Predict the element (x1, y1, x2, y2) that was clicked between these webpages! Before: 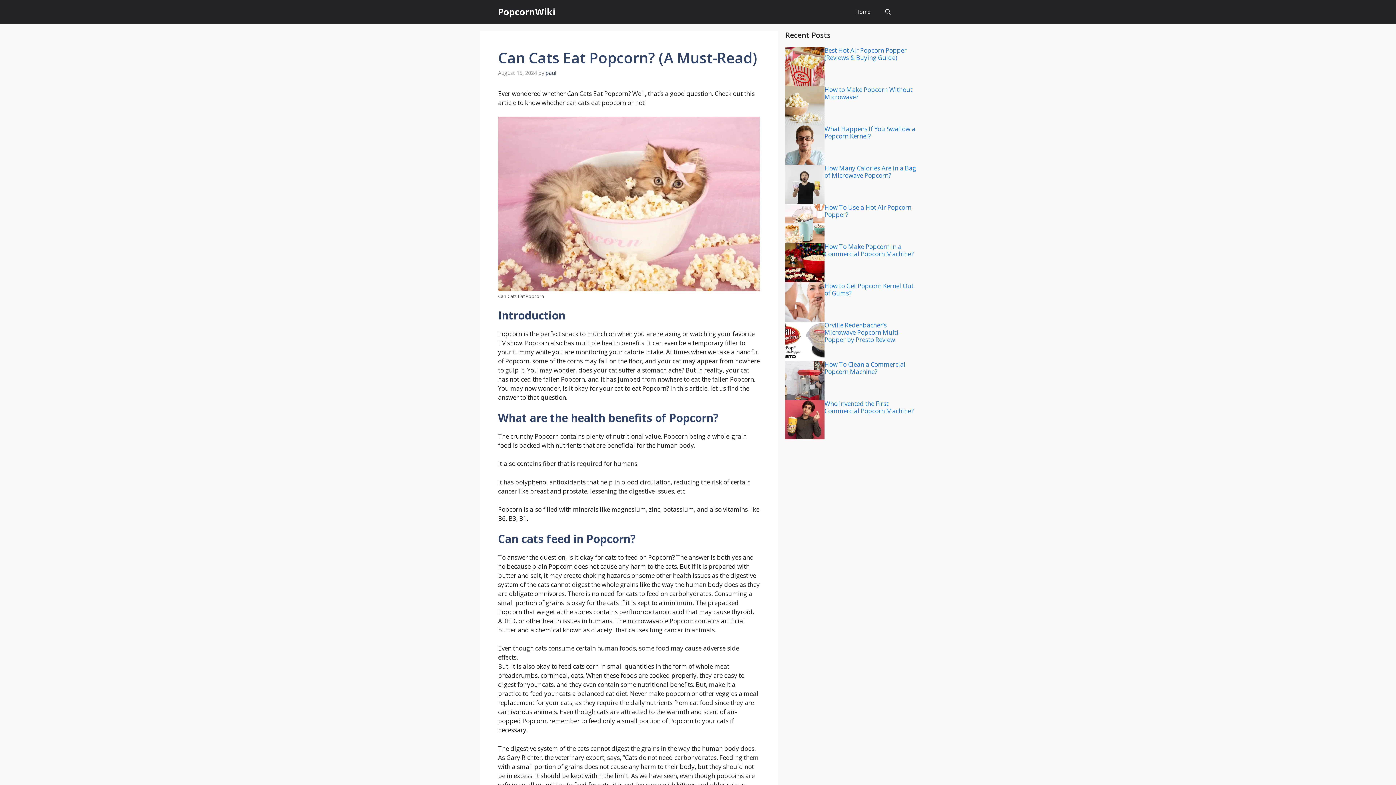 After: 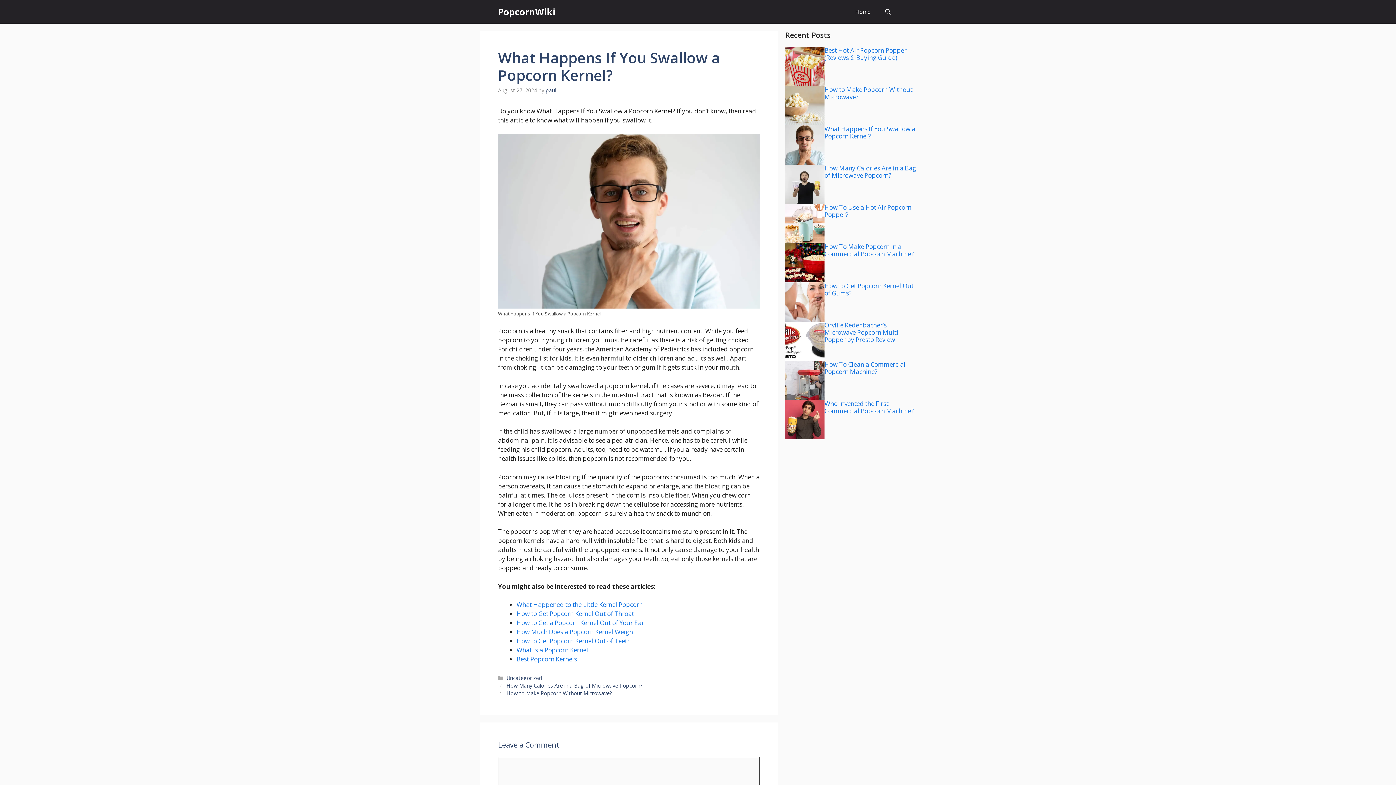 Action: label: What Happens If You Swallow a Popcorn Kernel? bbox: (824, 124, 915, 140)